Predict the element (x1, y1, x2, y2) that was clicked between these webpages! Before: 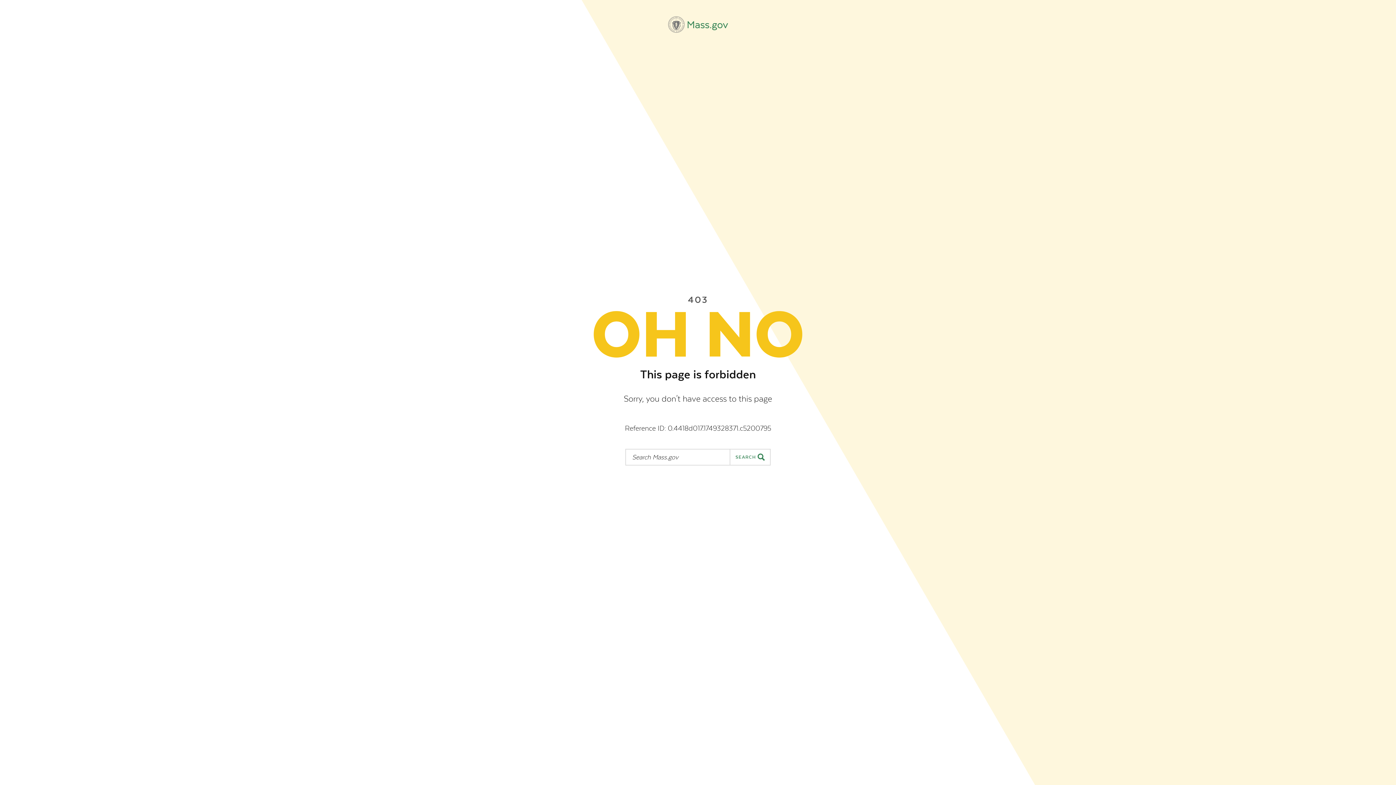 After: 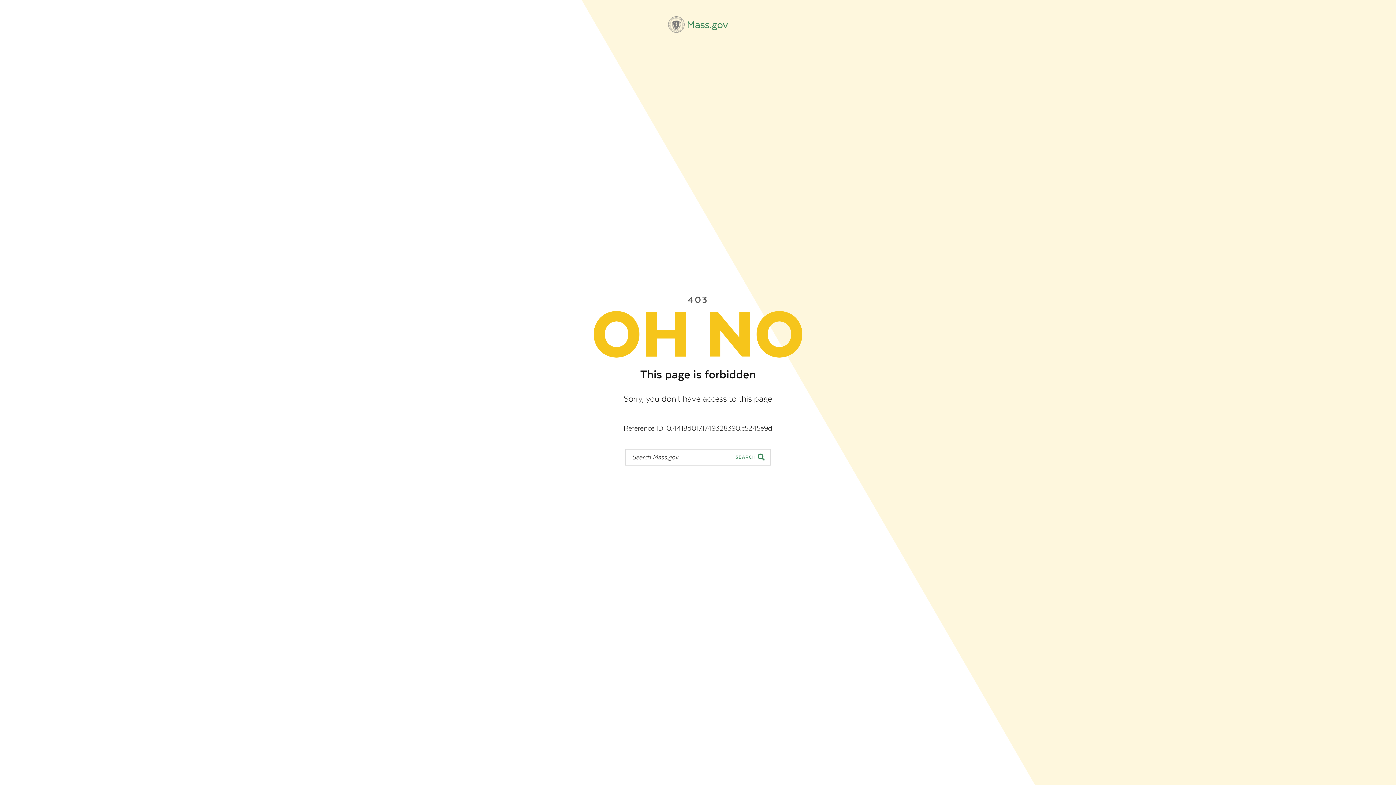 Action: bbox: (668, 16, 728, 32) label: Mass.gov